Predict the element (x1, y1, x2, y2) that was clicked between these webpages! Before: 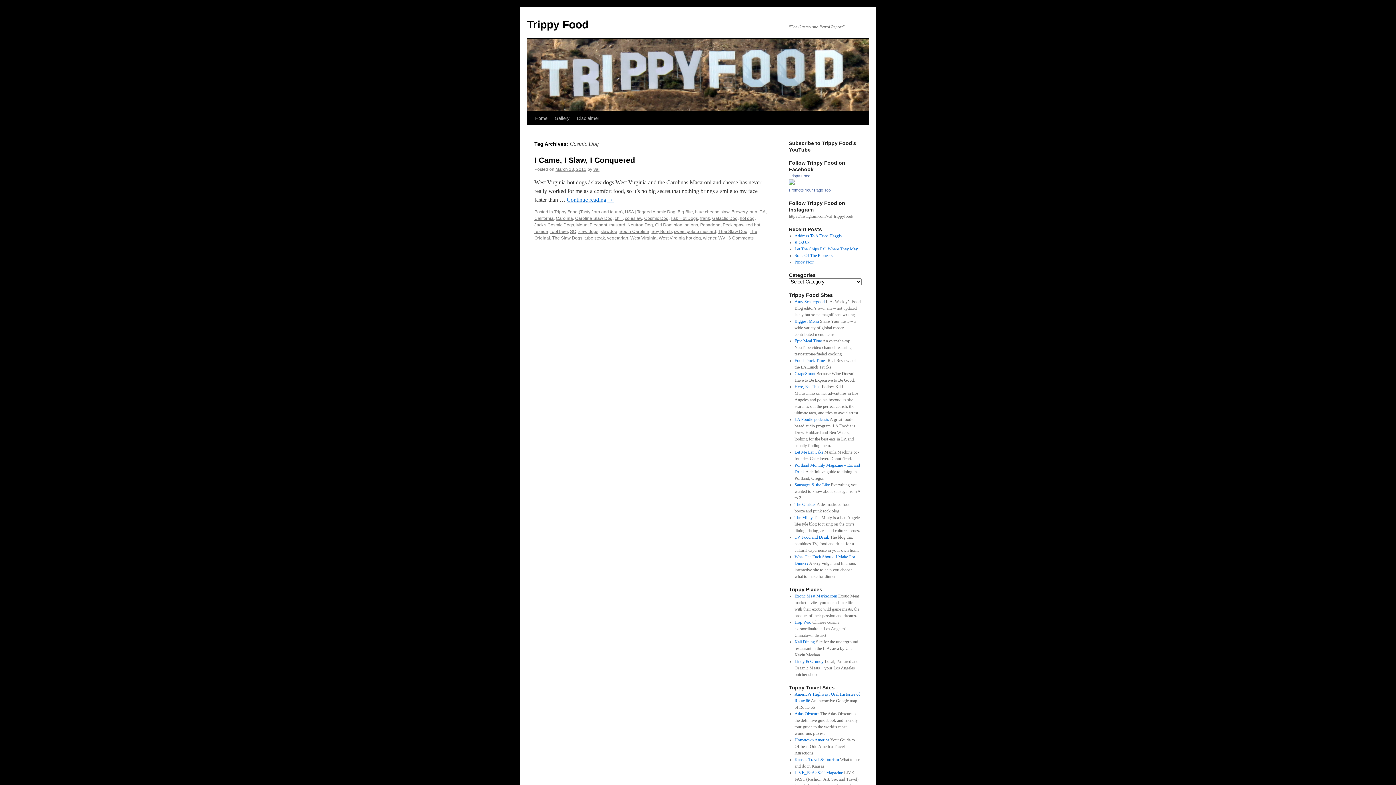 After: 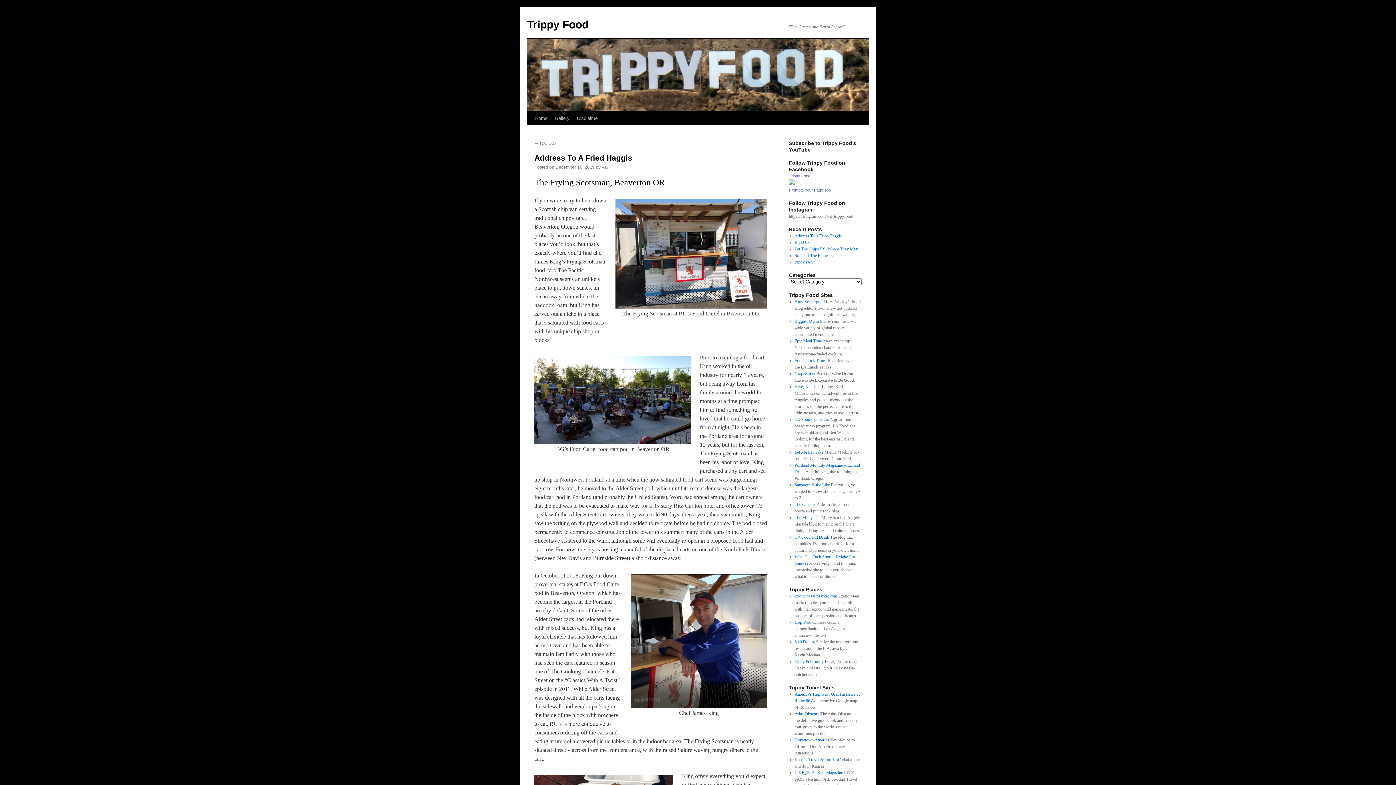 Action: label: Address To A Fried Haggis bbox: (794, 233, 842, 238)